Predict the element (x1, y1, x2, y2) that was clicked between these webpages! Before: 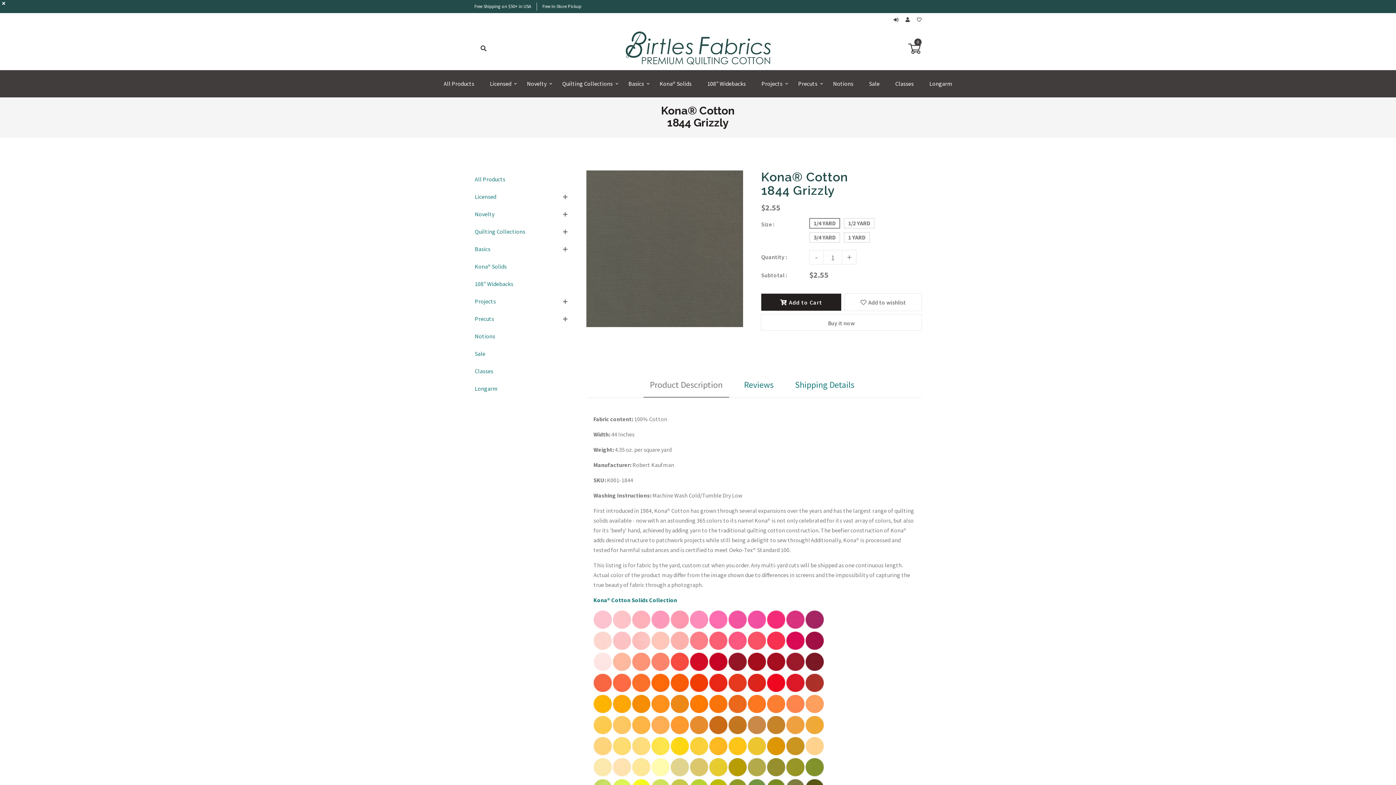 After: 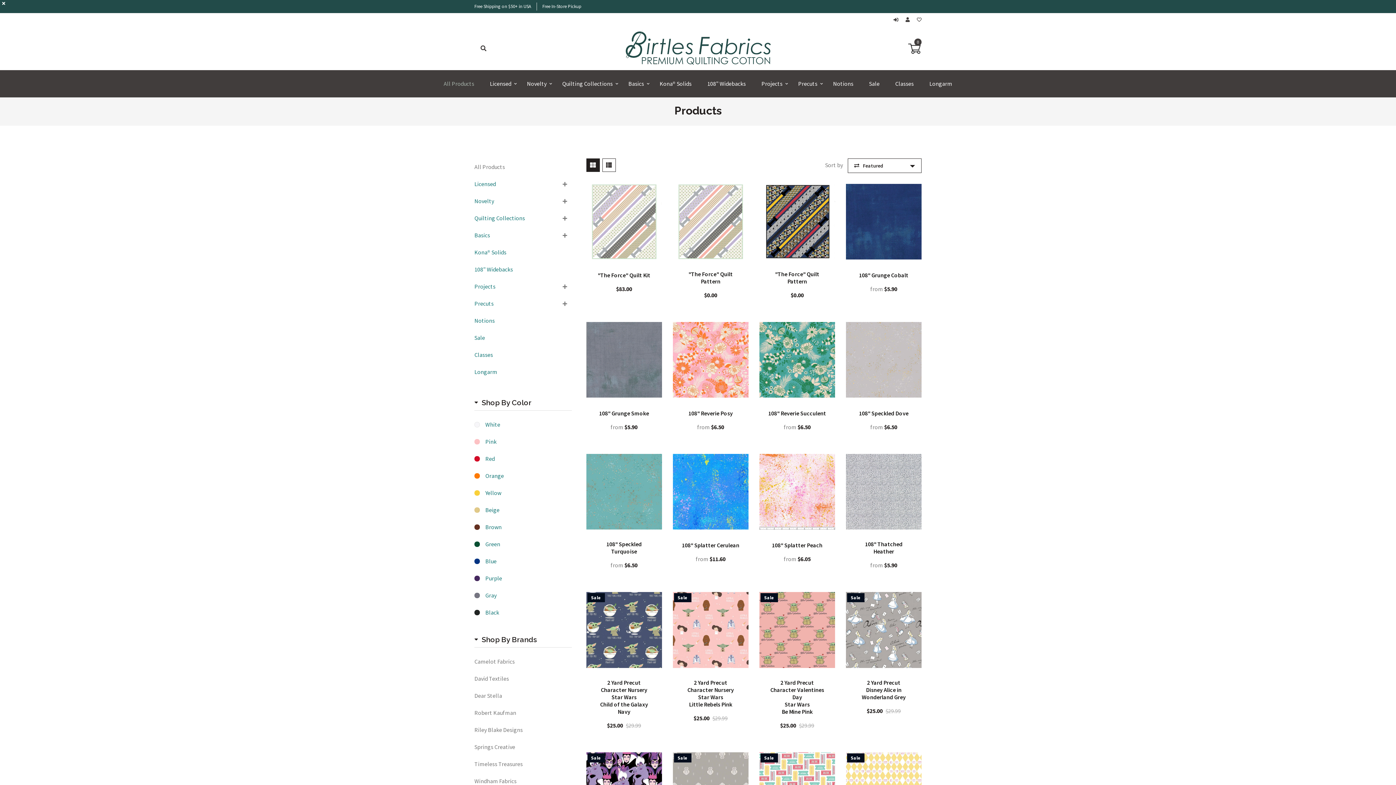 Action: bbox: (436, 70, 481, 97) label: All Products